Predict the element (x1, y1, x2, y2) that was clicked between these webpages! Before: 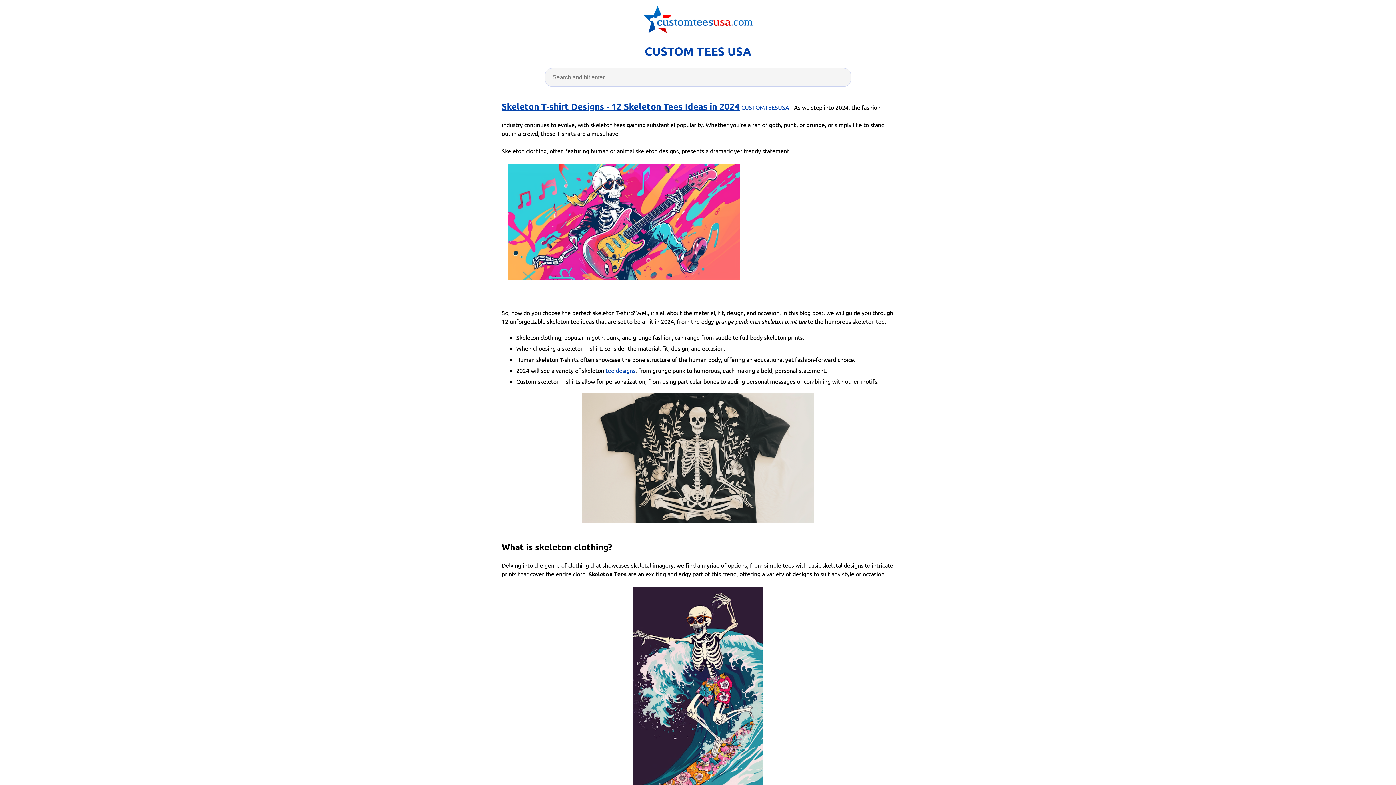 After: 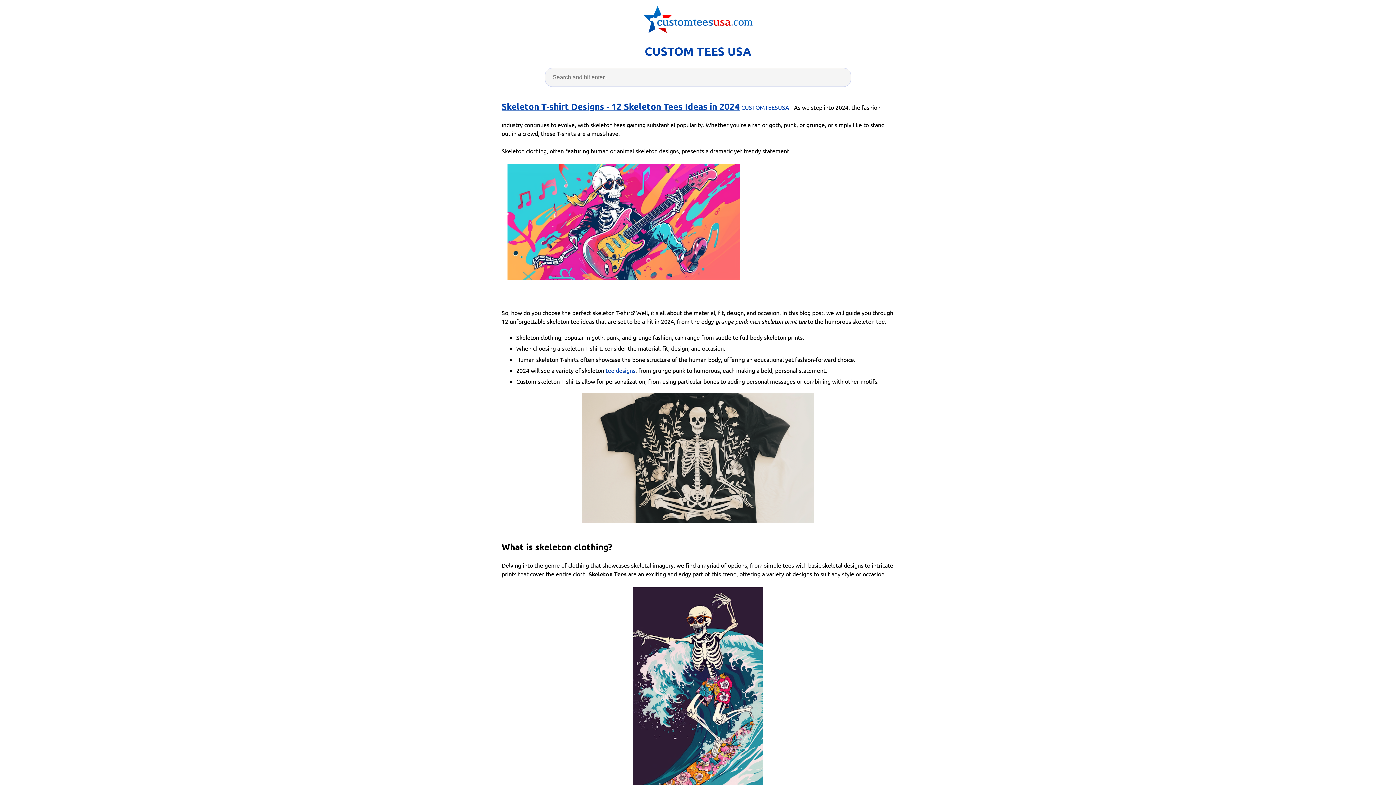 Action: bbox: (644, 42, 751, 60) label: CUSTOM TEES USA